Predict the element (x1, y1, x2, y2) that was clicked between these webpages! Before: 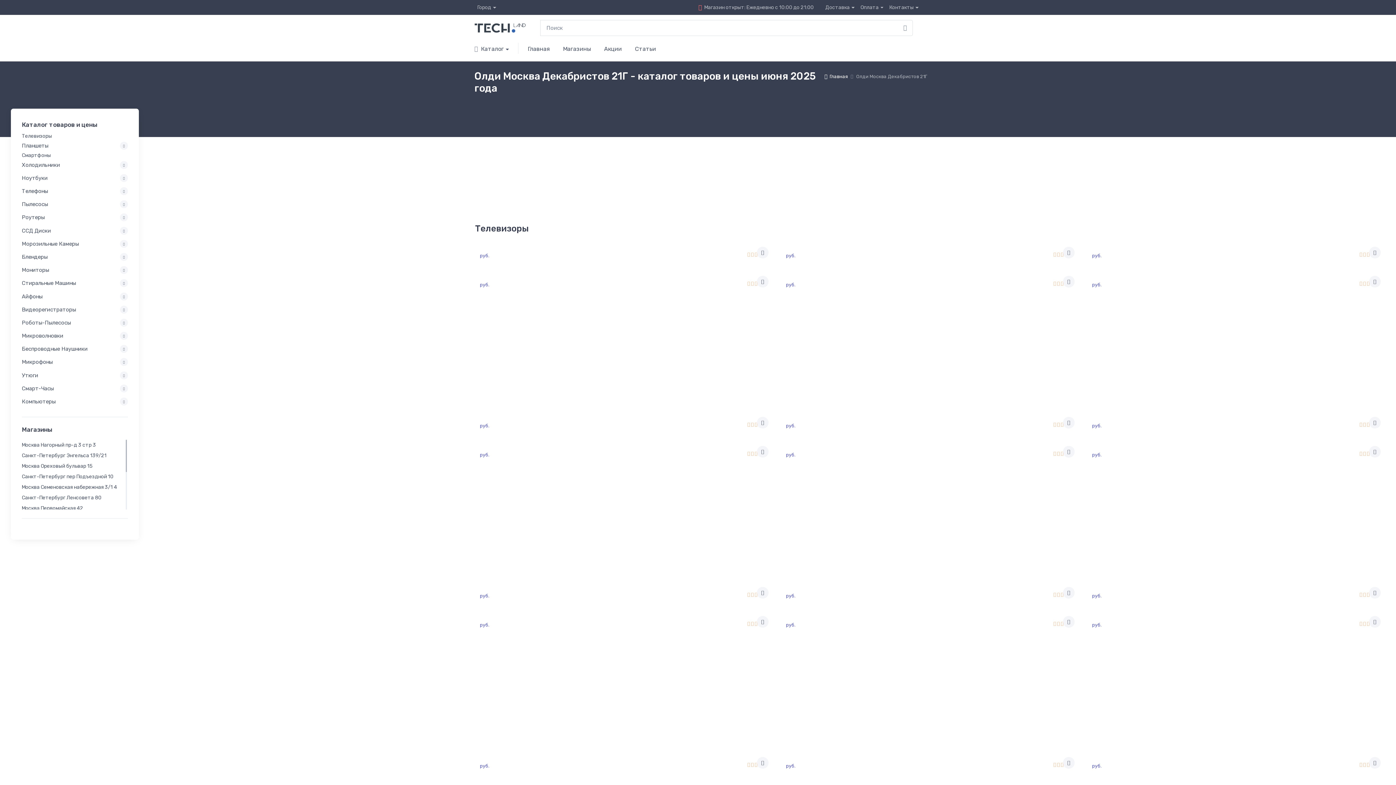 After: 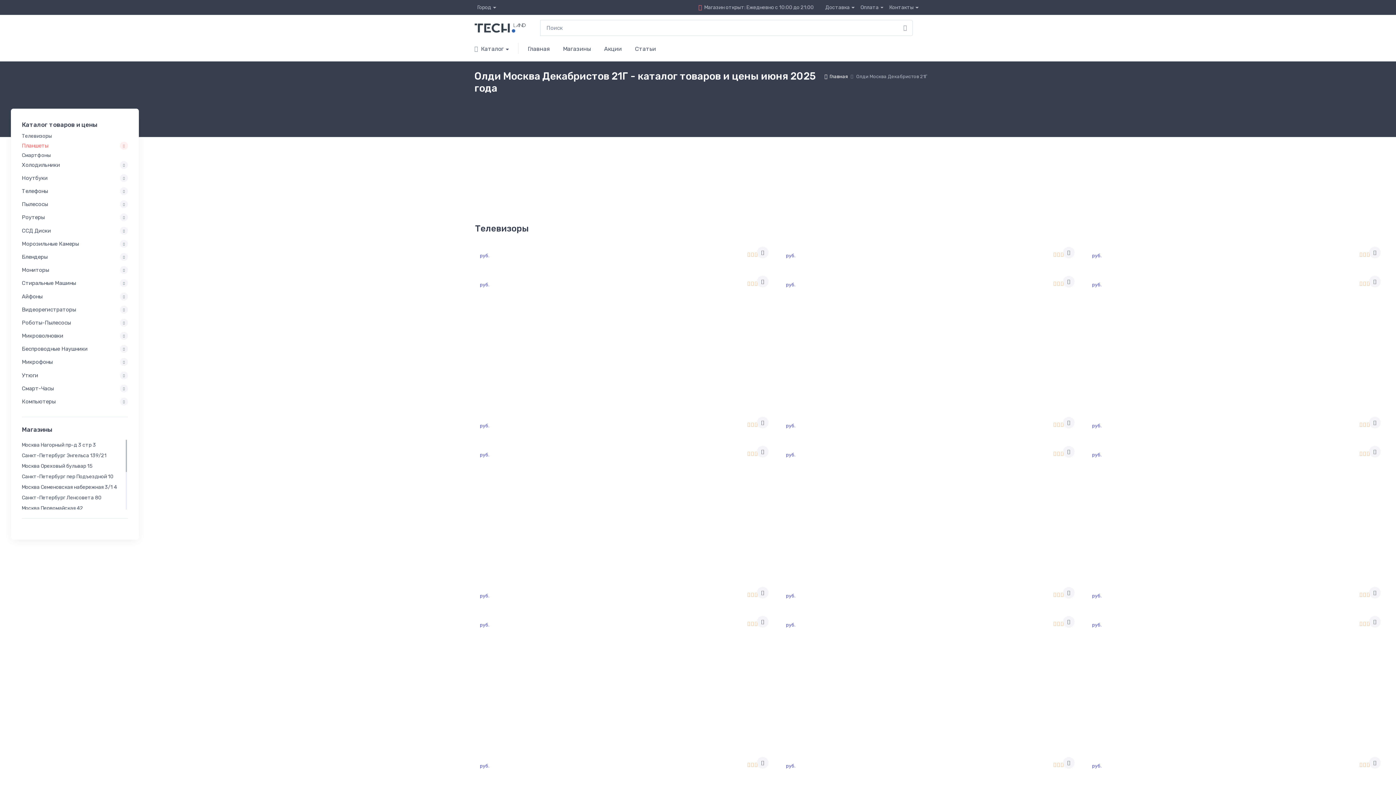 Action: label: Планшеты bbox: (21, 139, 128, 152)